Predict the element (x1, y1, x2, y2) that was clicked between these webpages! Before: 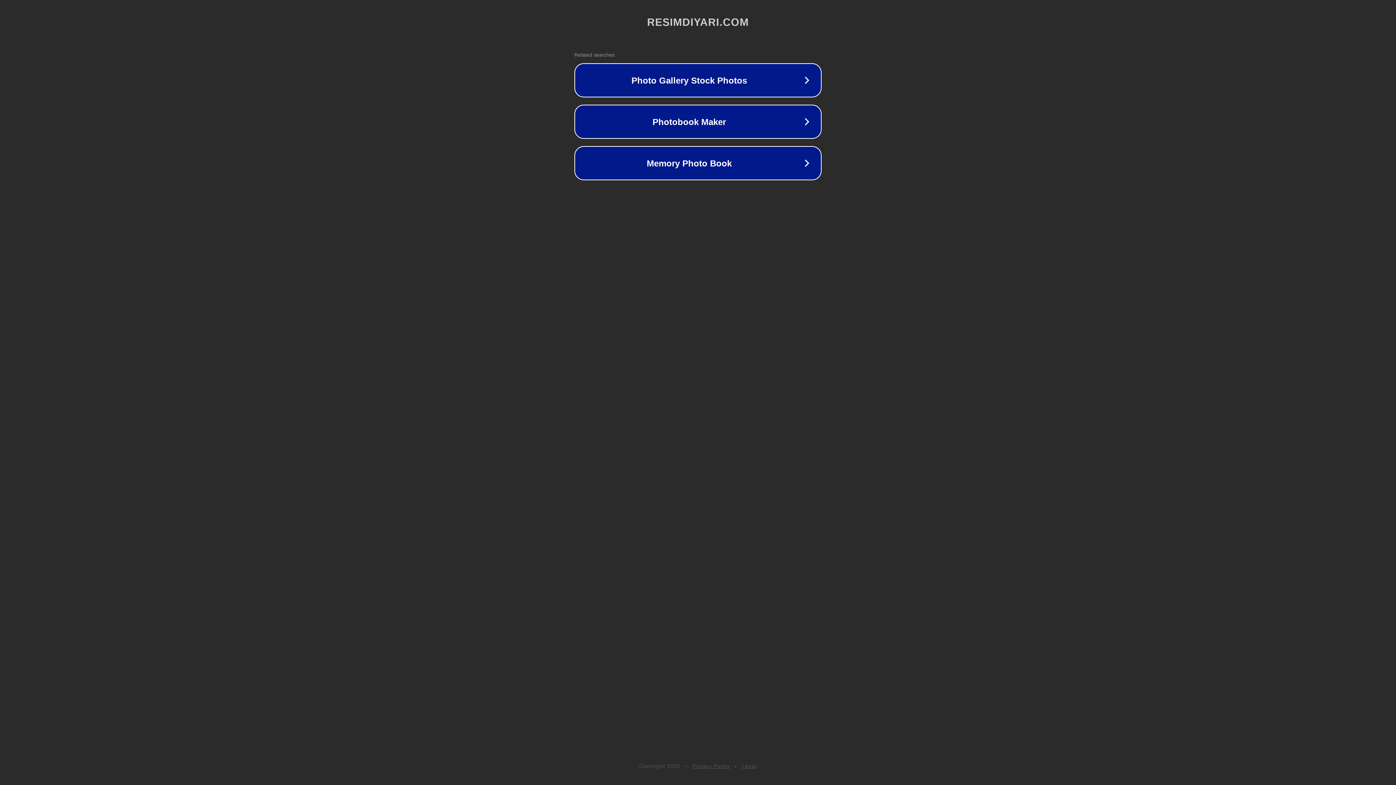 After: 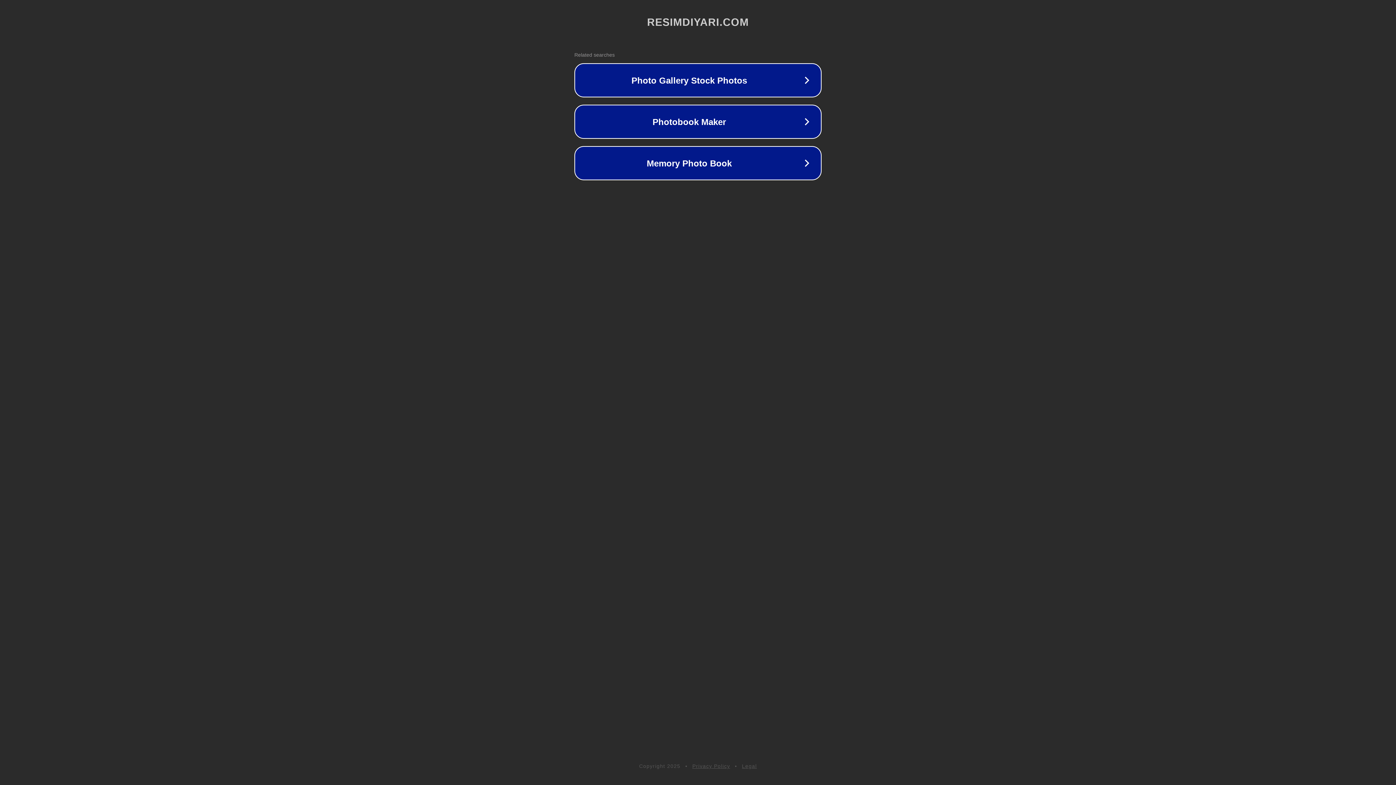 Action: label: Legal bbox: (742, 763, 757, 769)